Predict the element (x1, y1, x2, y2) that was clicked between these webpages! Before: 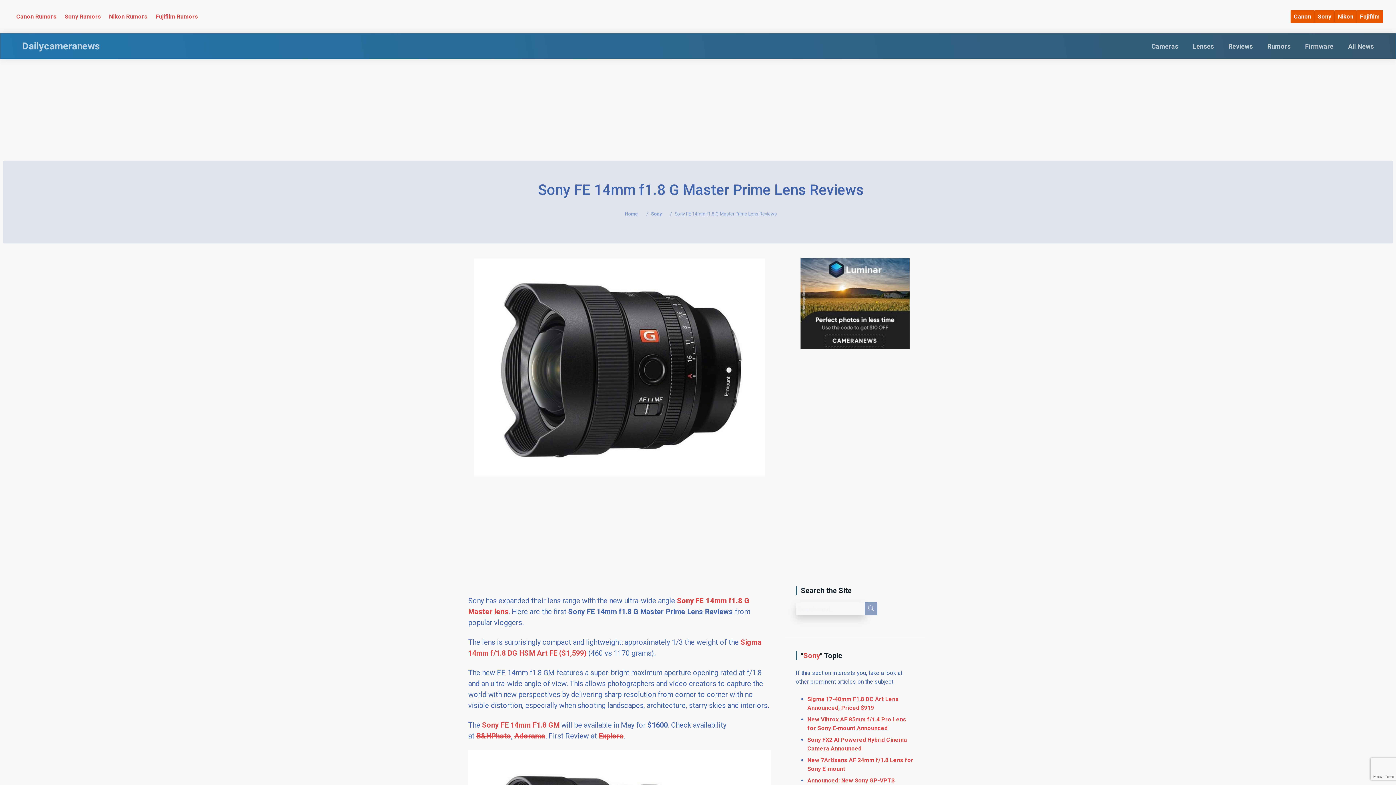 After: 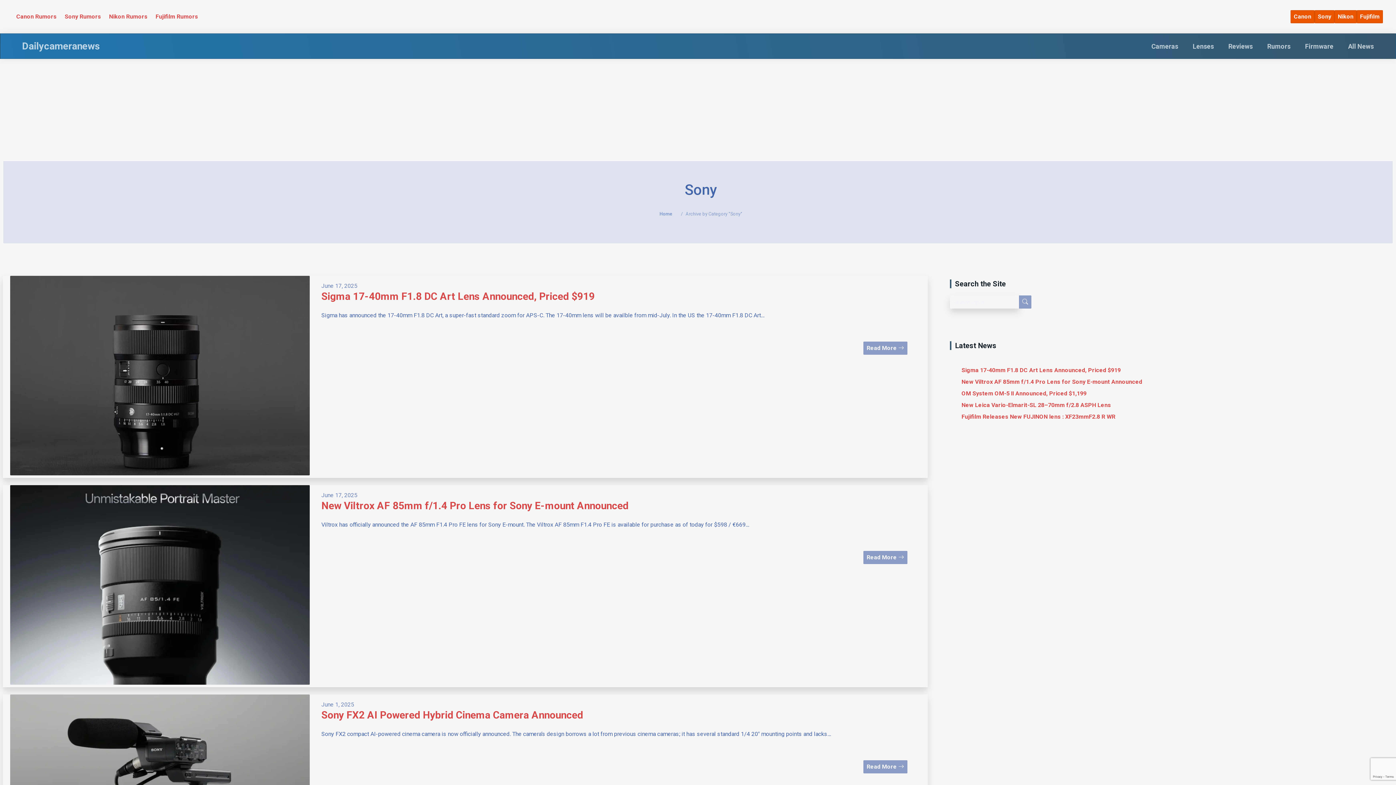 Action: bbox: (803, 651, 820, 660) label: Sony